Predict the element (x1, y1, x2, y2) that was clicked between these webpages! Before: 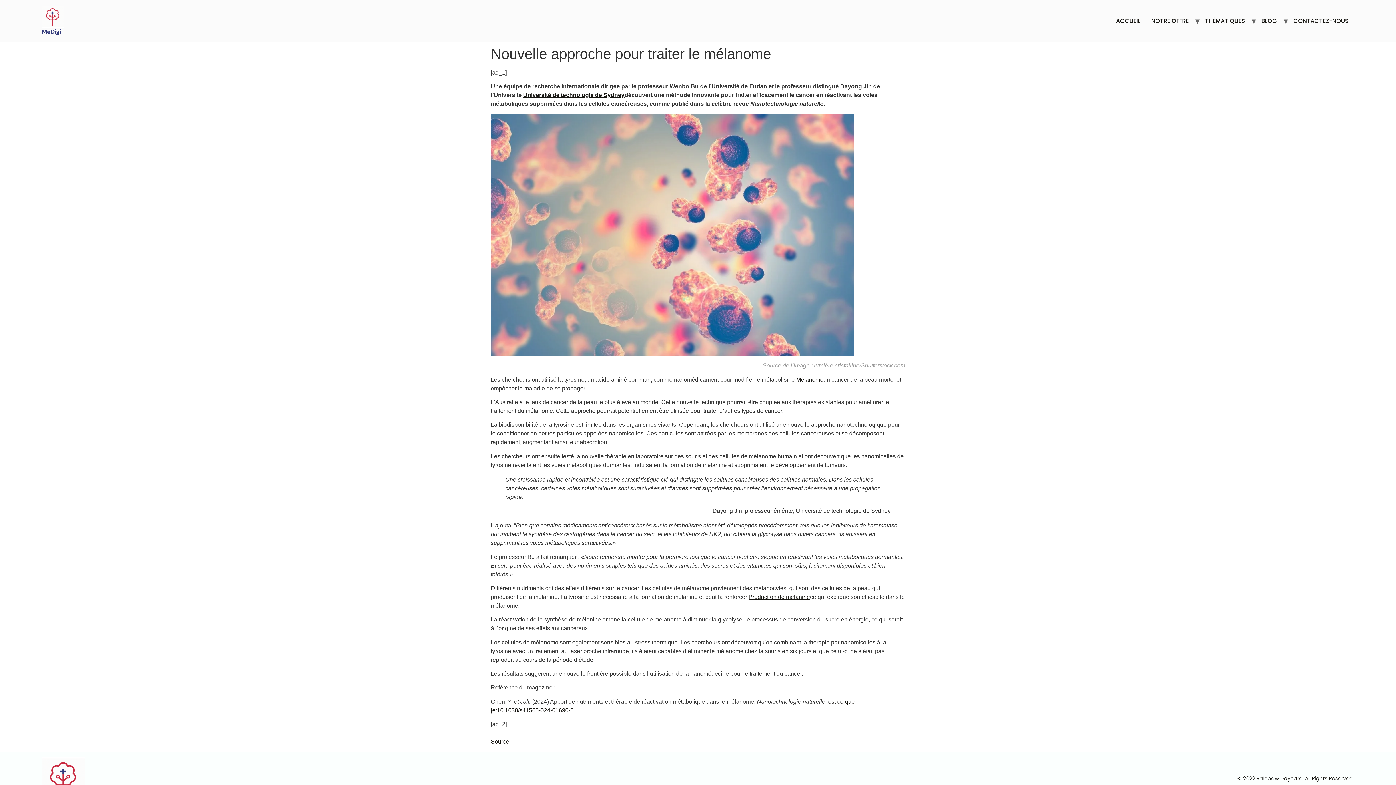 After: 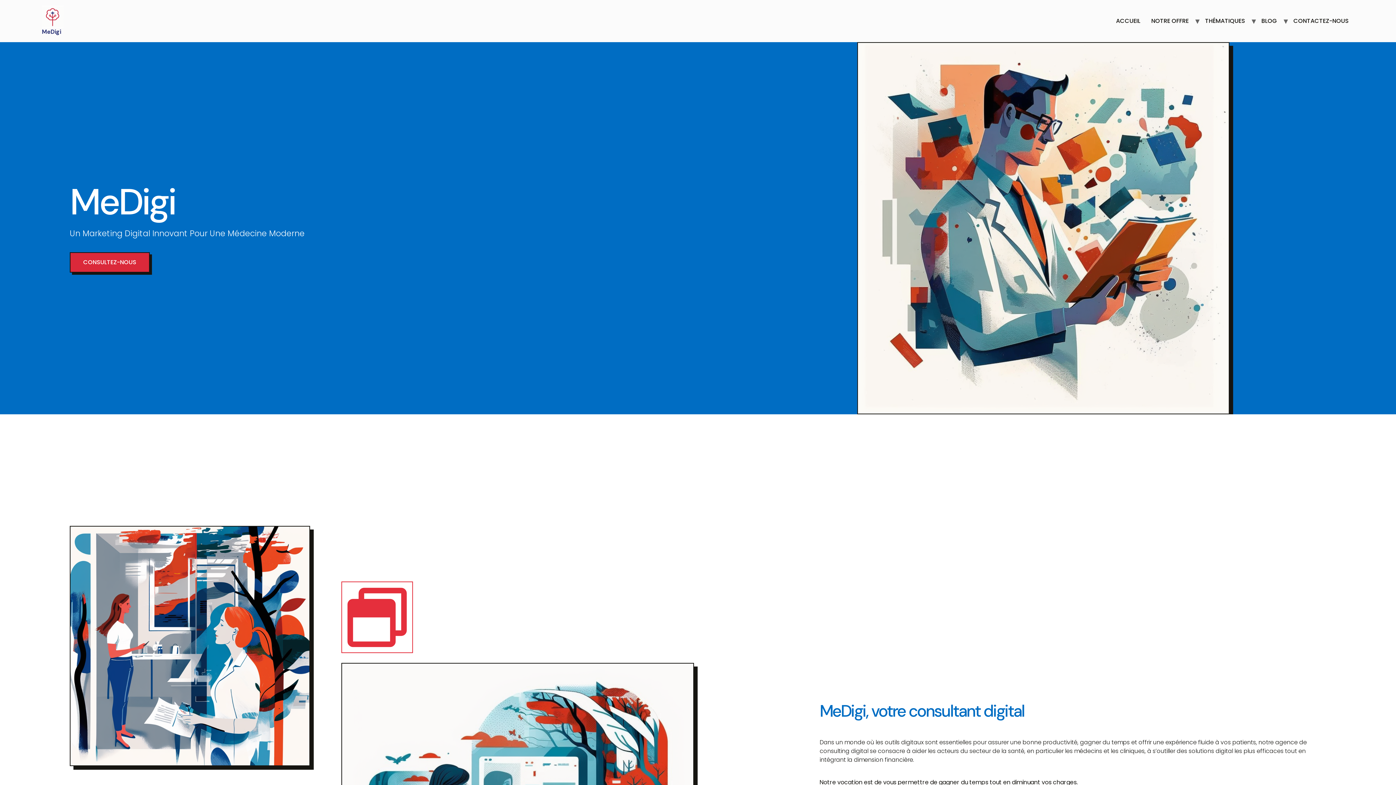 Action: bbox: (41, 757, 84, 800)